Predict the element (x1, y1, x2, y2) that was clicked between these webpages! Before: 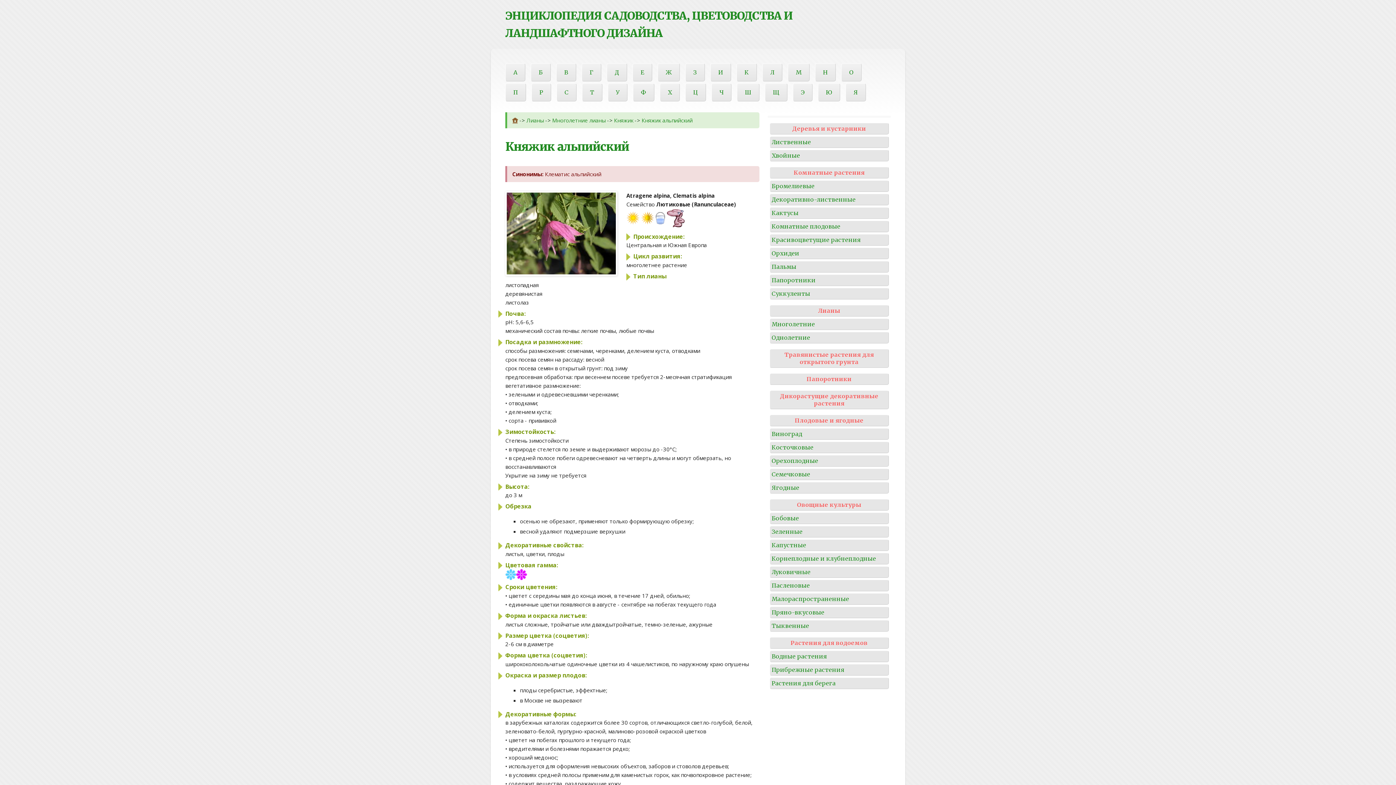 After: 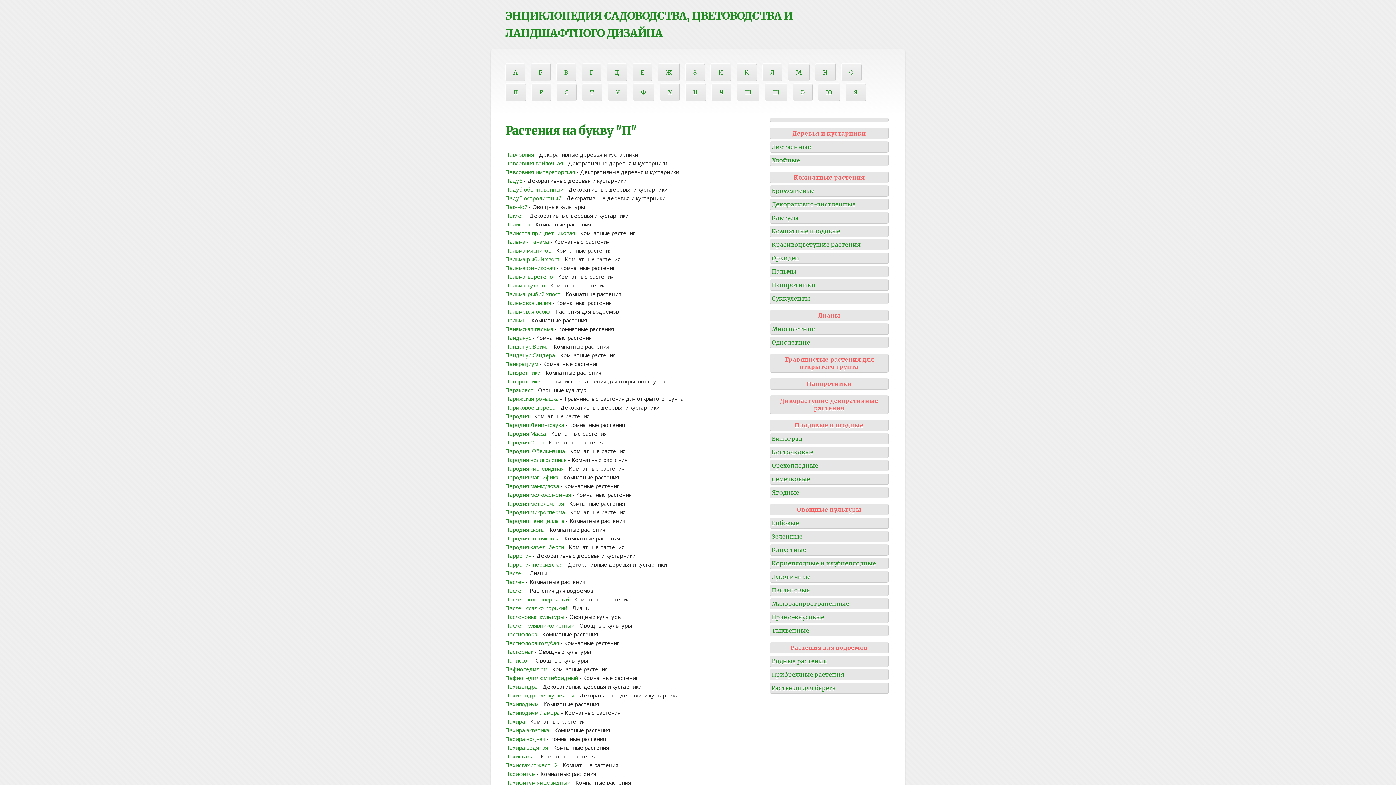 Action: bbox: (505, 83, 526, 101) label: П